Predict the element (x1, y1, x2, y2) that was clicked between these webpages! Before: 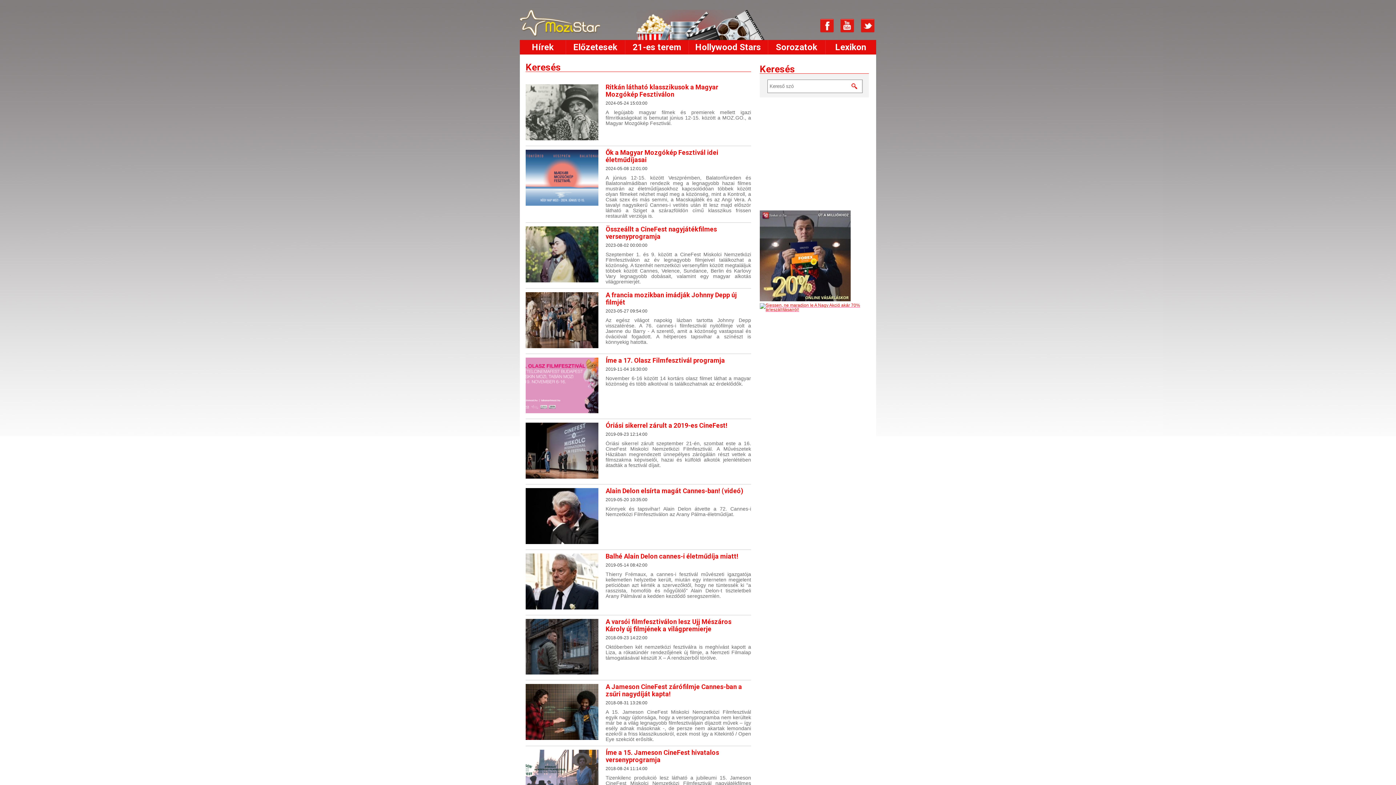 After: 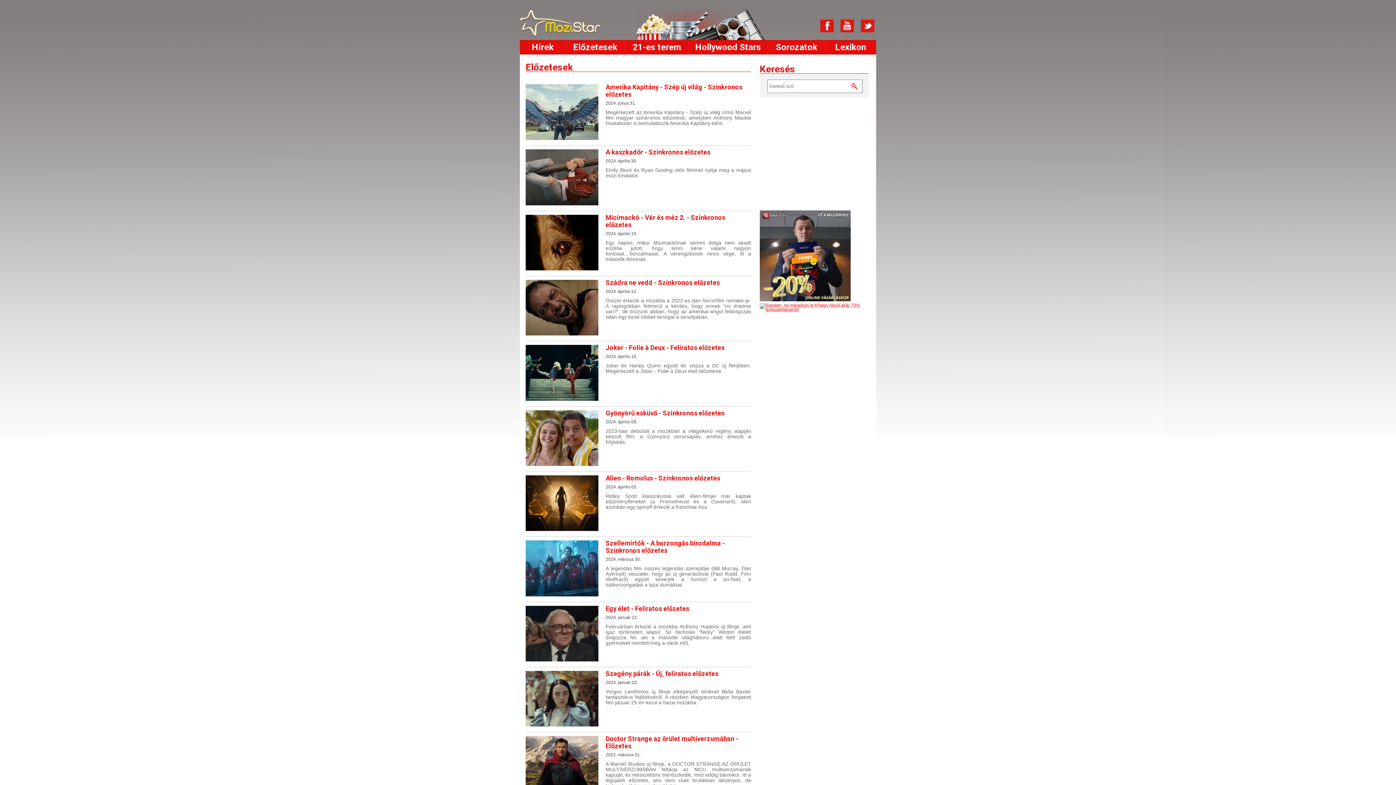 Action: label: Előzetesek bbox: (566, 40, 624, 54)